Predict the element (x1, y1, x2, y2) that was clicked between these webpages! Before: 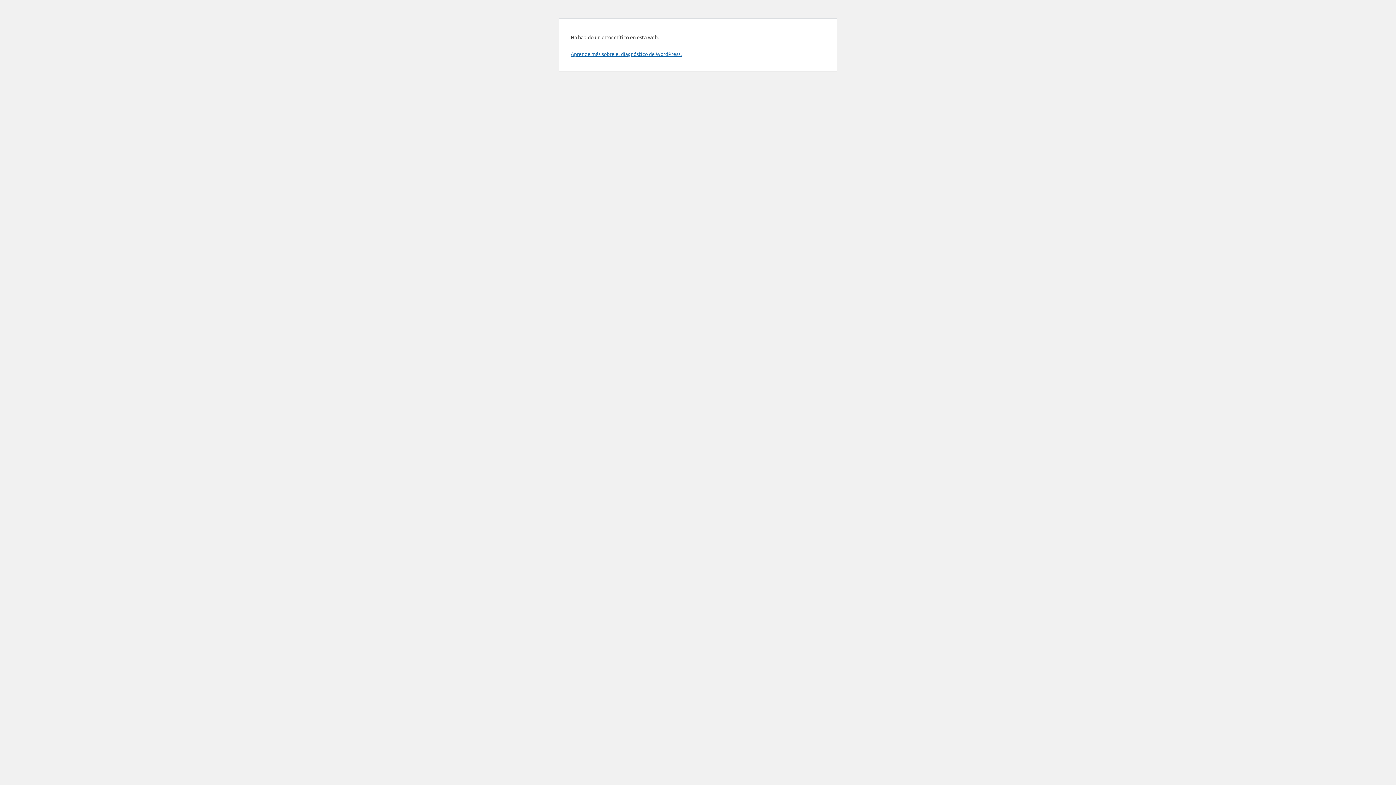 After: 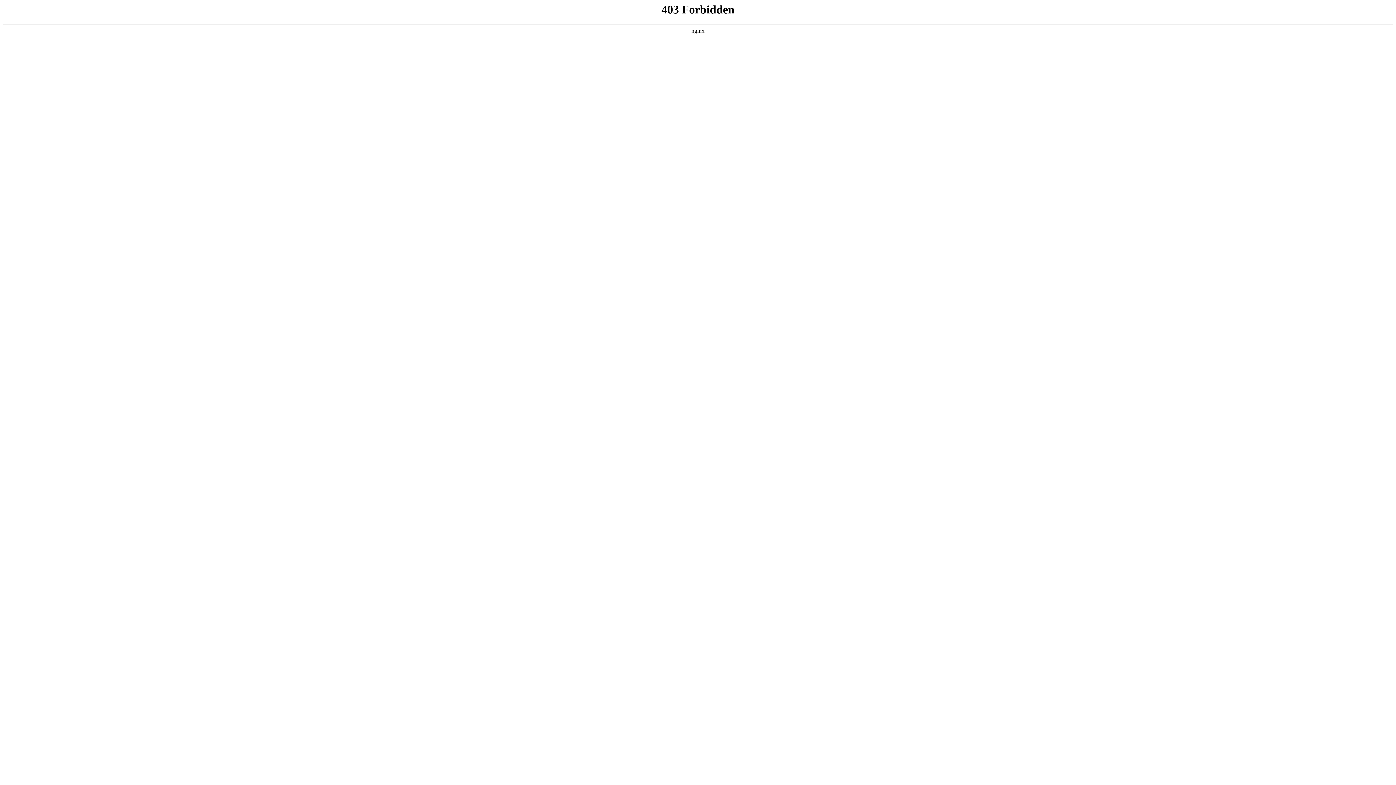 Action: bbox: (570, 50, 681, 57) label: Aprende más sobre el diagnóstico de WordPress.